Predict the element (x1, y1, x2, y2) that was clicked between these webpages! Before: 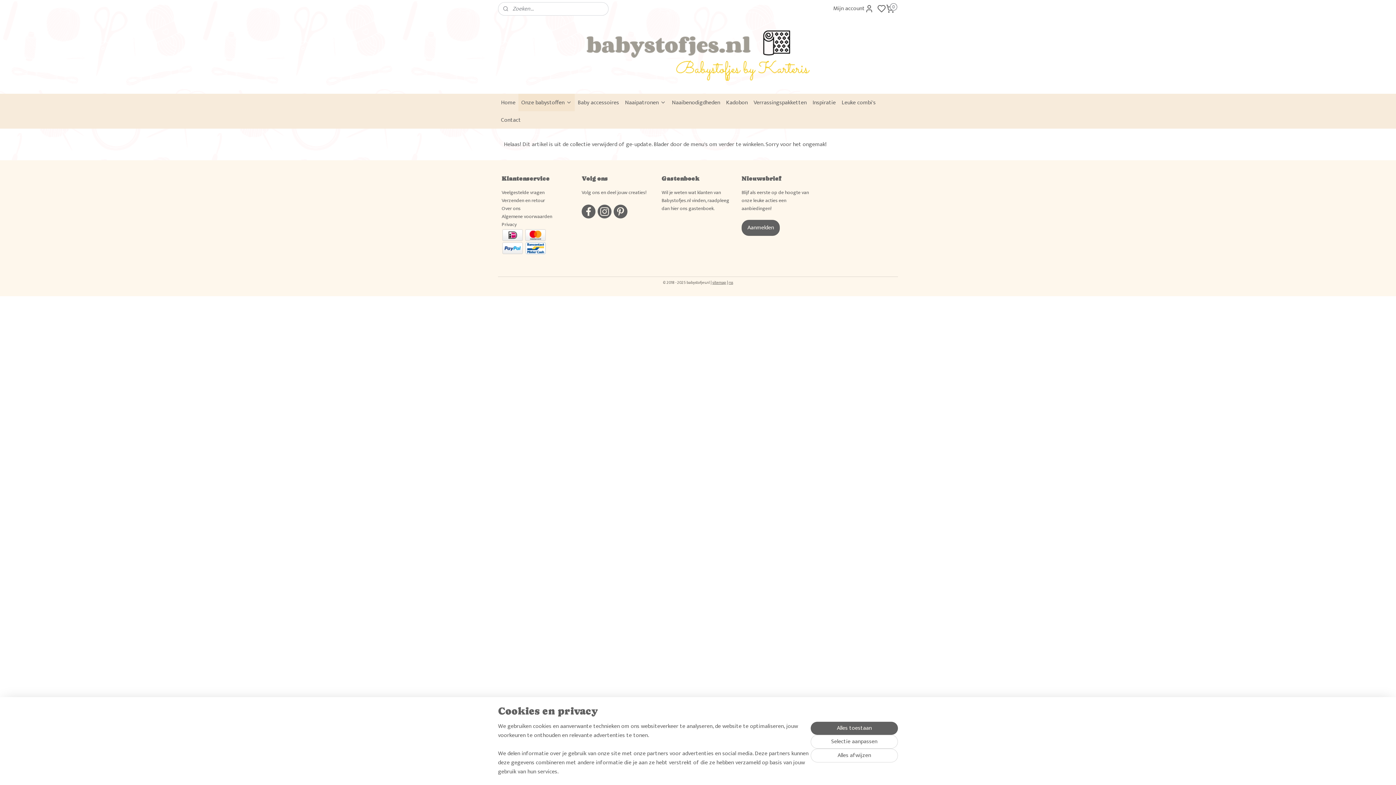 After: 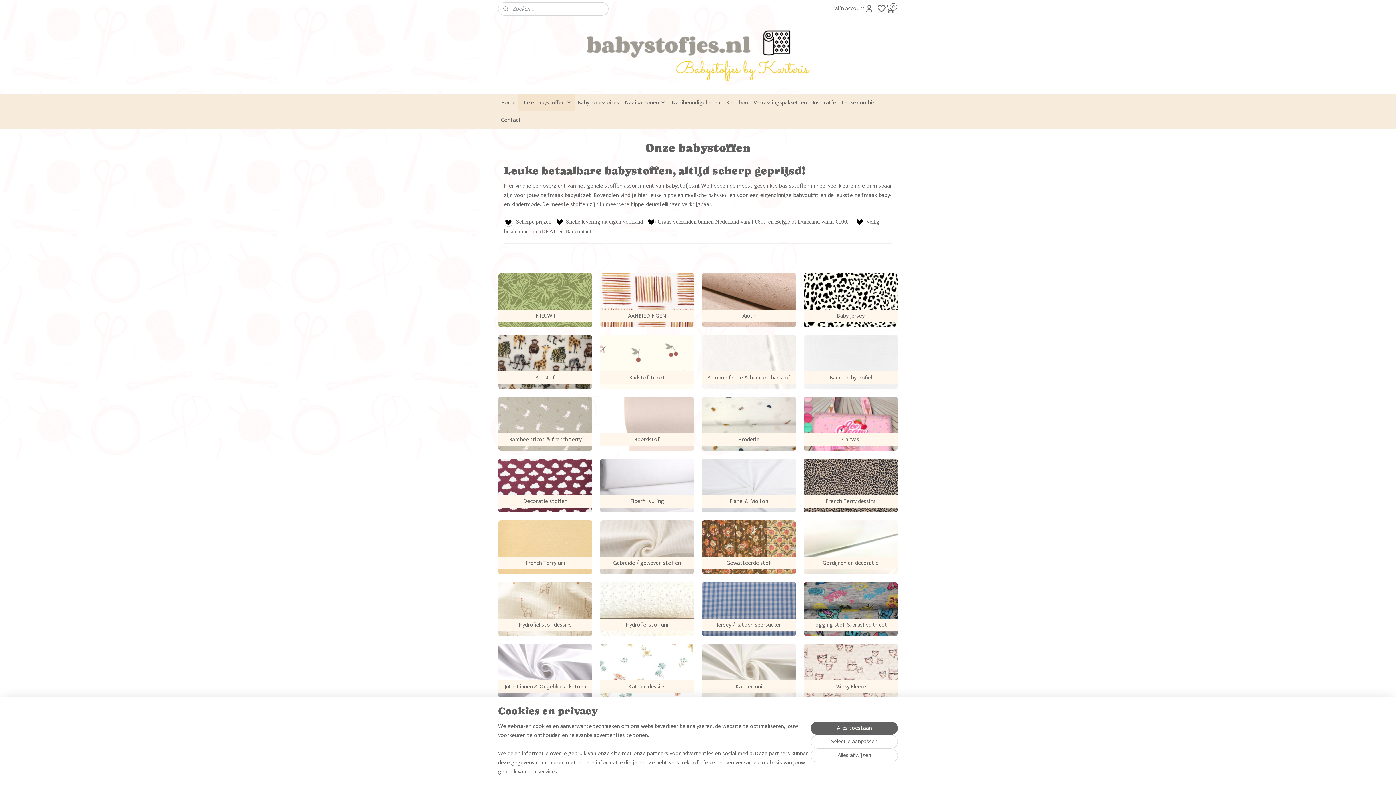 Action: label: Onze babystoffen bbox: (518, 93, 574, 111)